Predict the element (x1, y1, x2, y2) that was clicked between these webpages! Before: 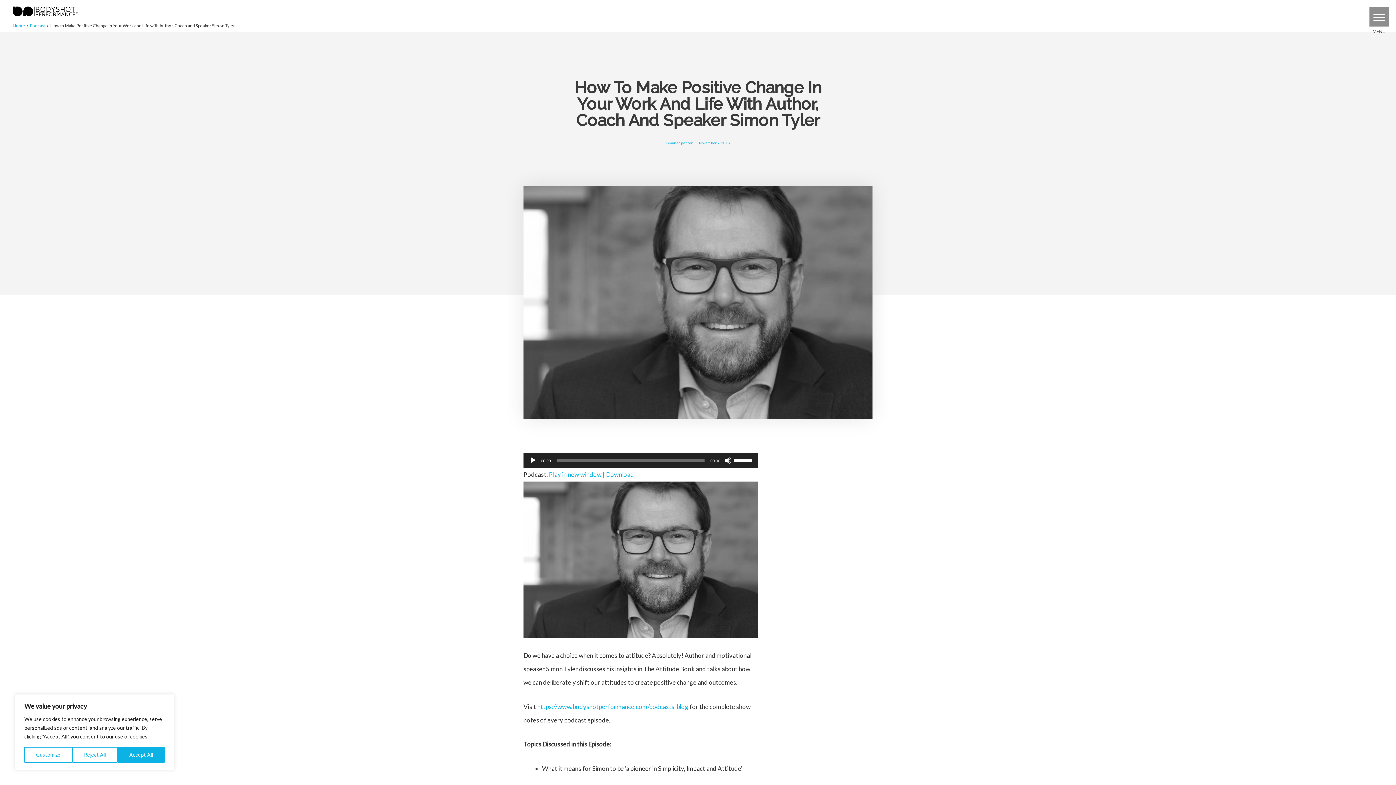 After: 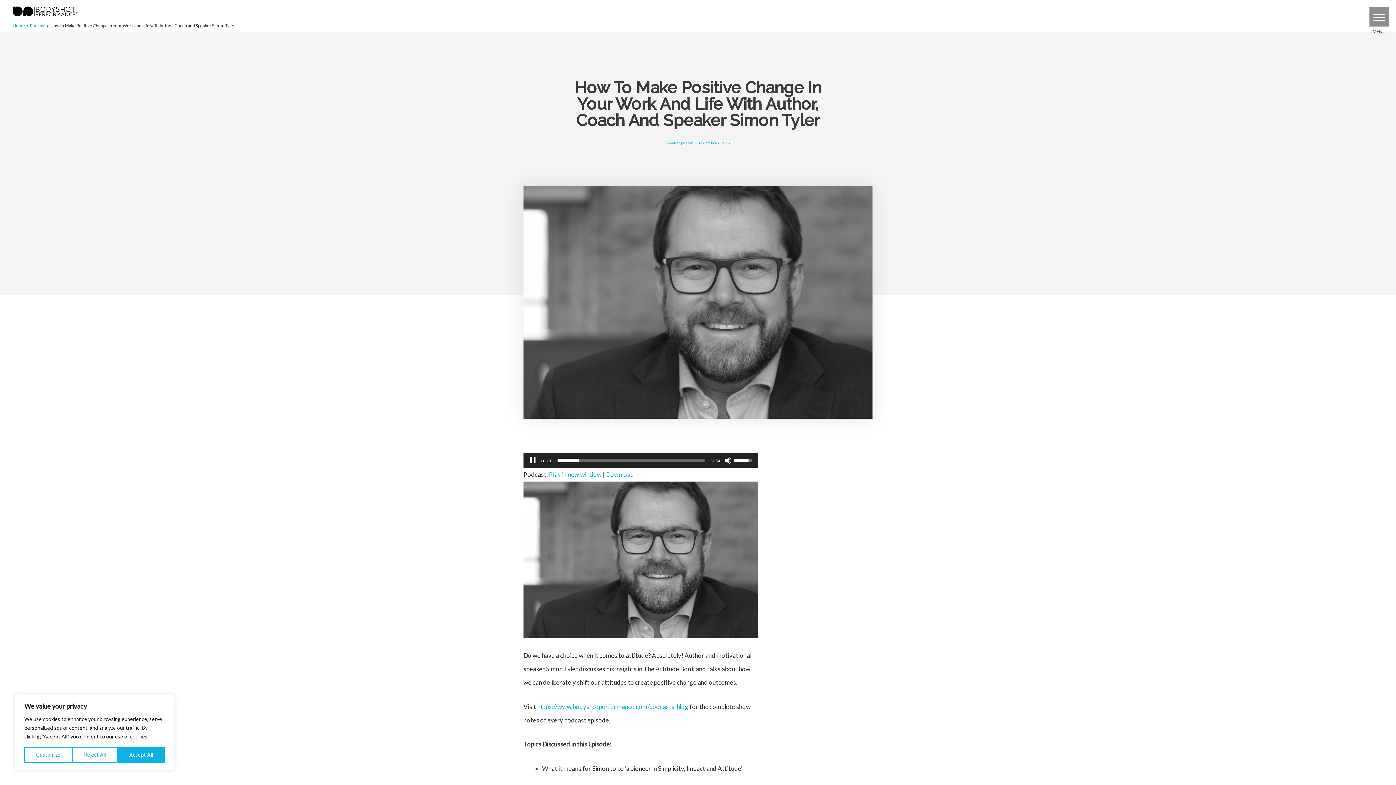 Action: bbox: (529, 457, 536, 464) label: Play